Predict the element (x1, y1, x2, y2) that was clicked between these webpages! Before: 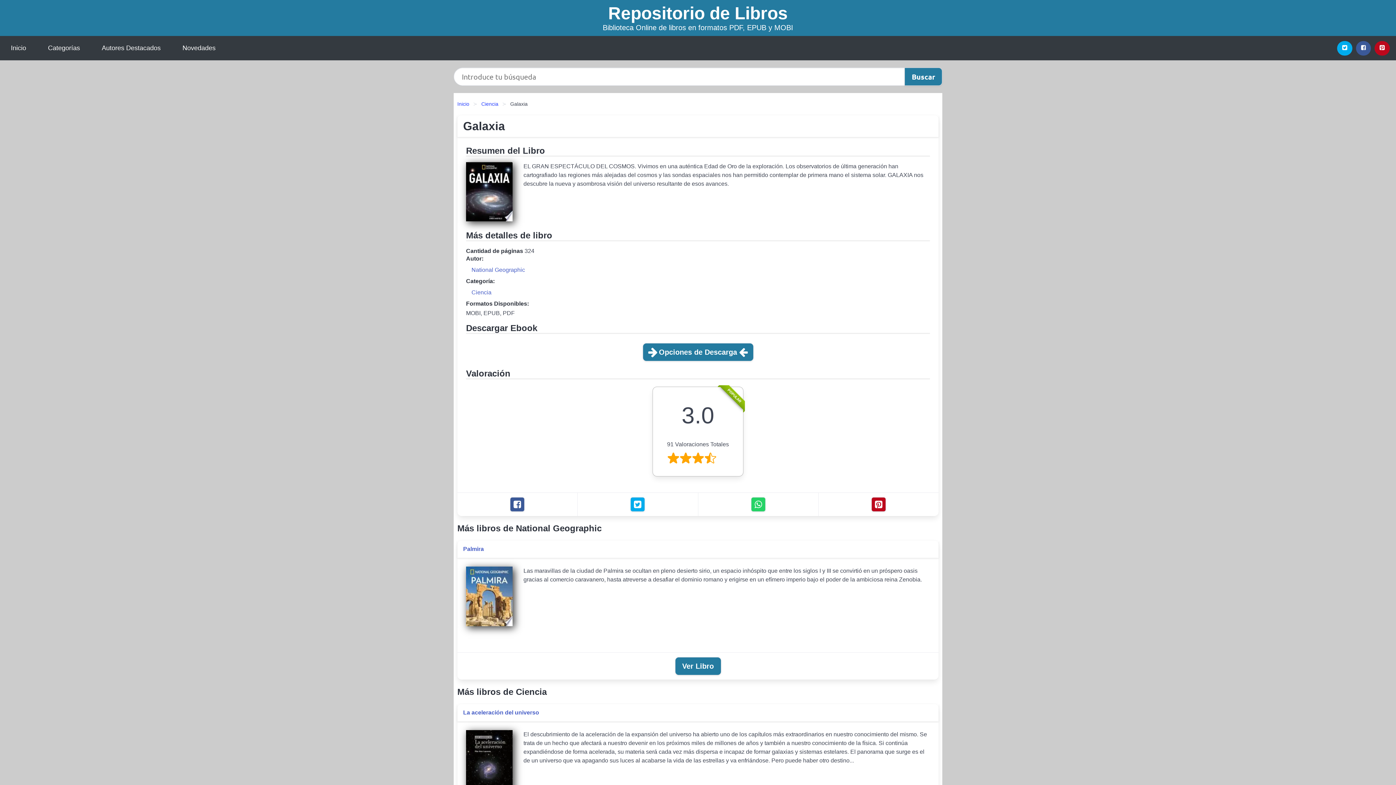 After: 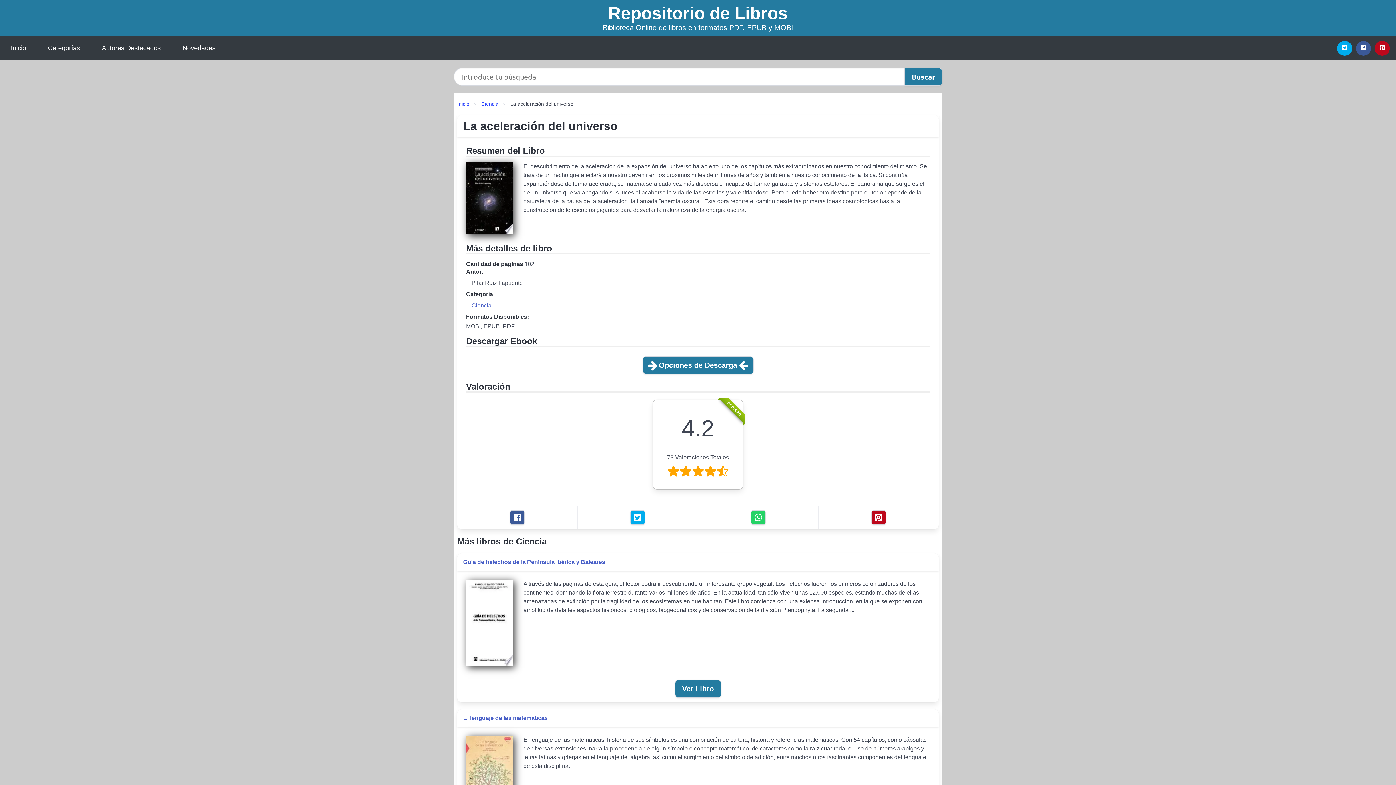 Action: bbox: (463, 708, 539, 717) label: La aceleración del universo